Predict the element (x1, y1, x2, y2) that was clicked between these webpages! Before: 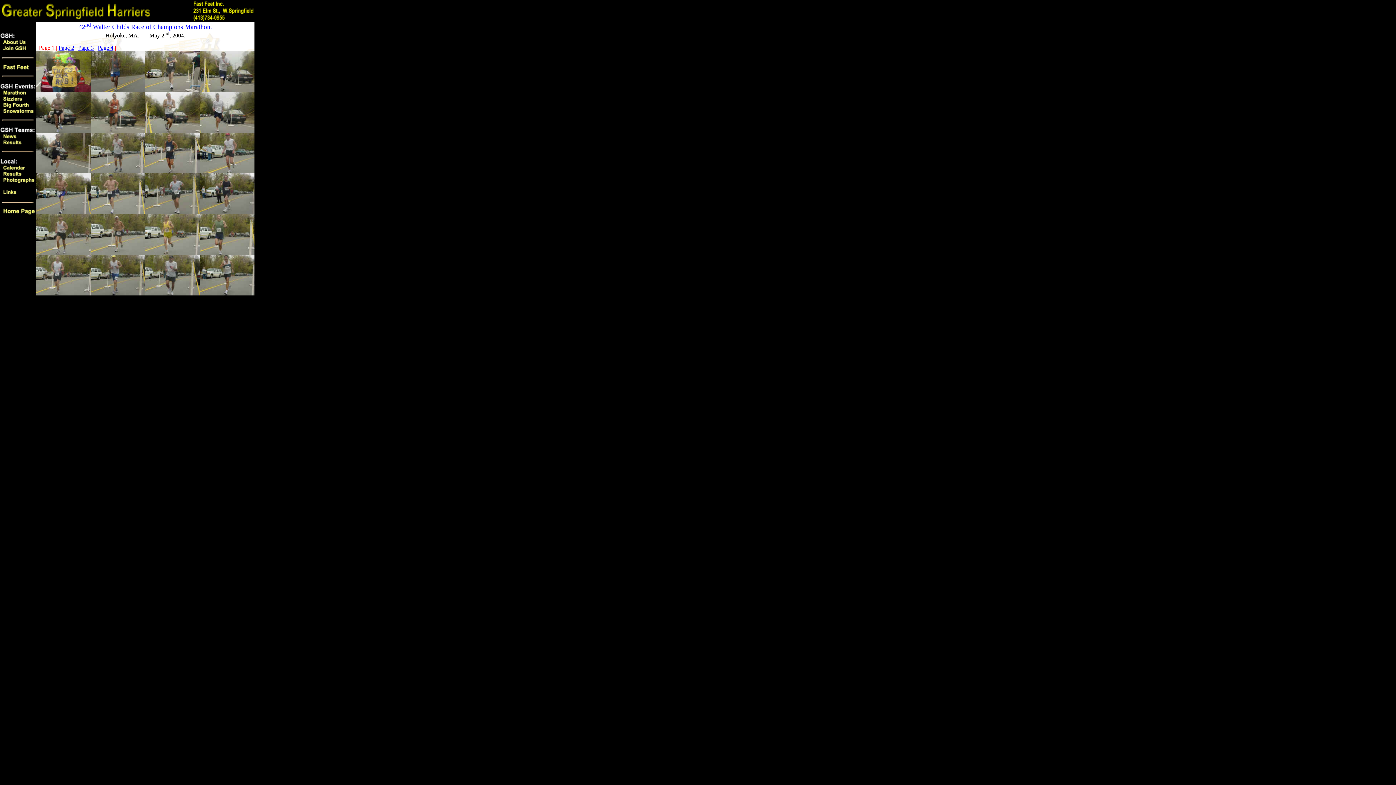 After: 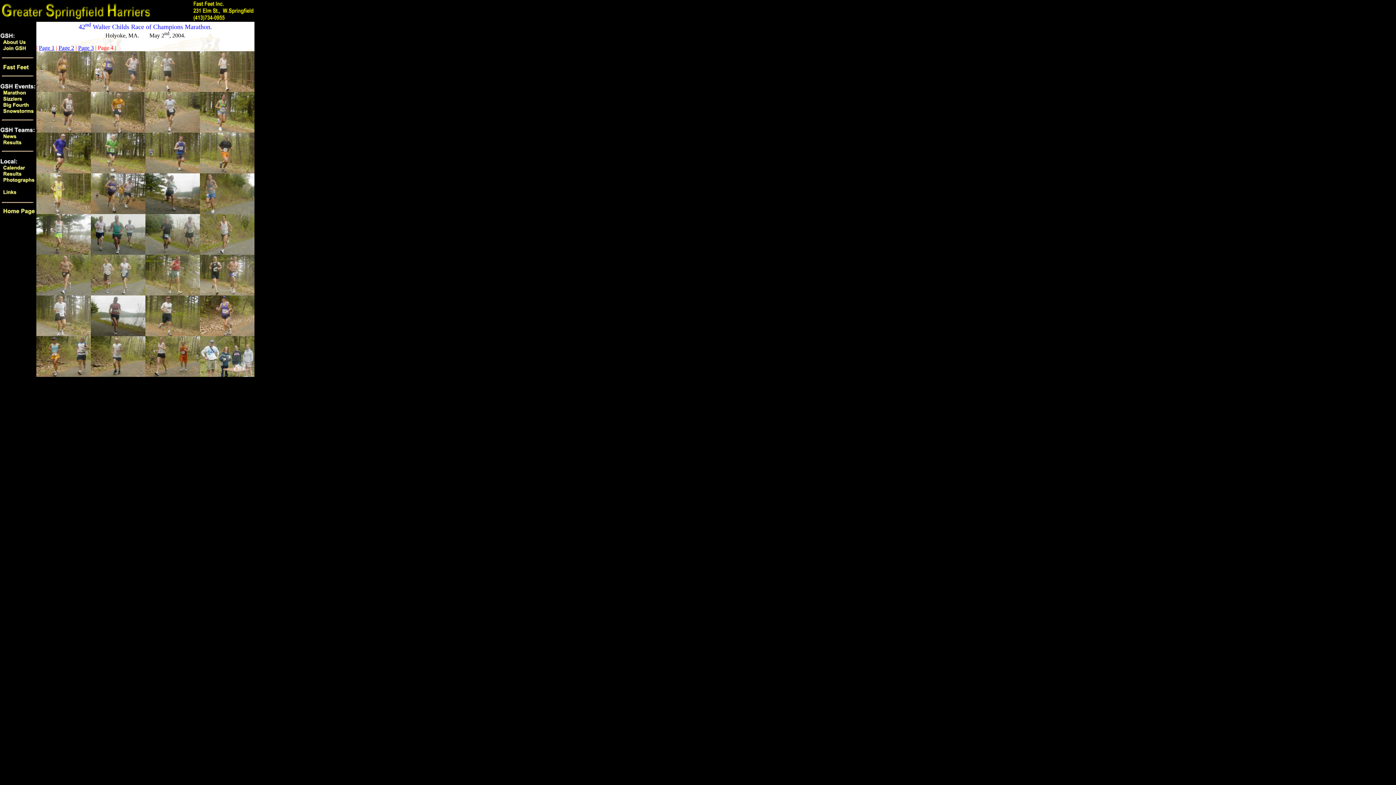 Action: bbox: (97, 44, 113, 51) label: Page 4